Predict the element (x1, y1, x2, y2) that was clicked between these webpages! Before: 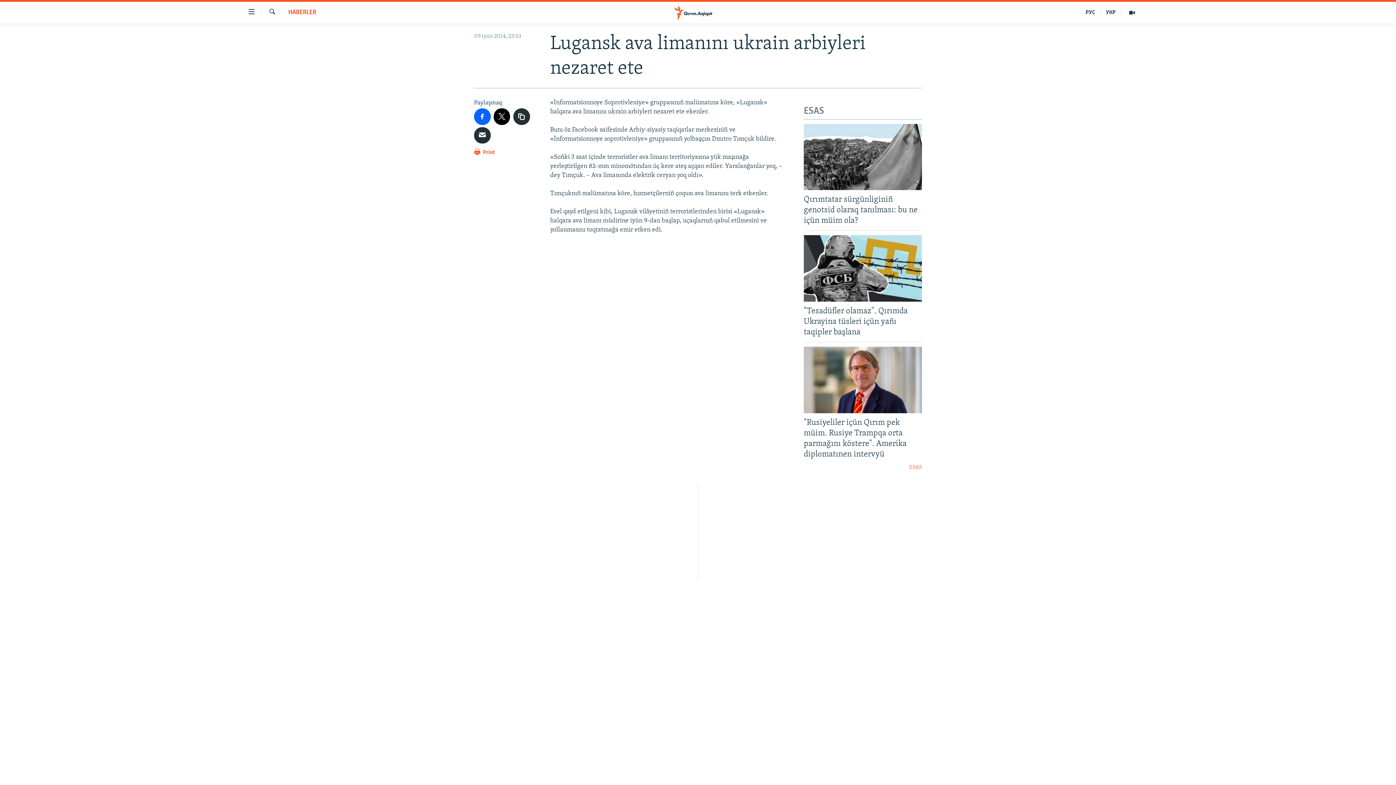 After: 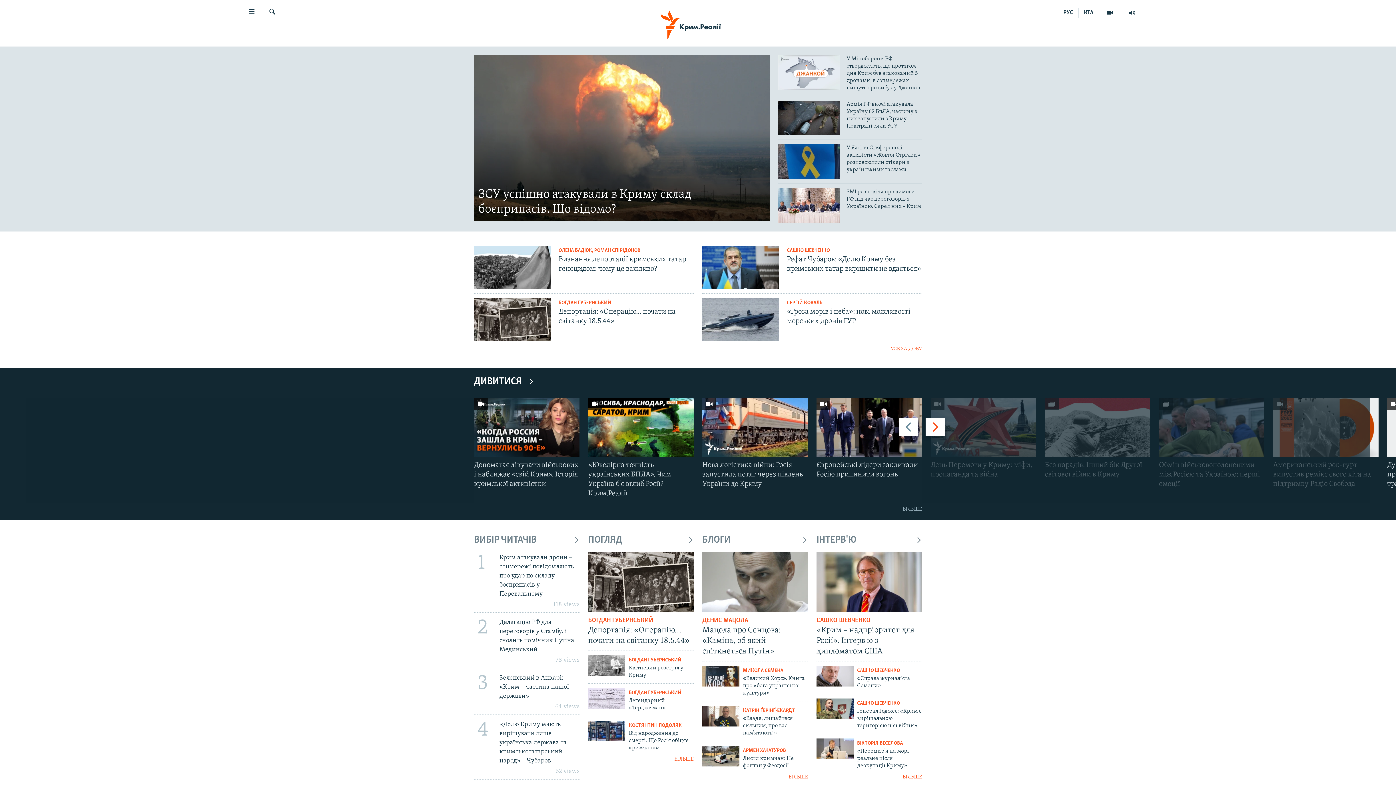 Action: label: УКР bbox: (1101, 7, 1121, 17)